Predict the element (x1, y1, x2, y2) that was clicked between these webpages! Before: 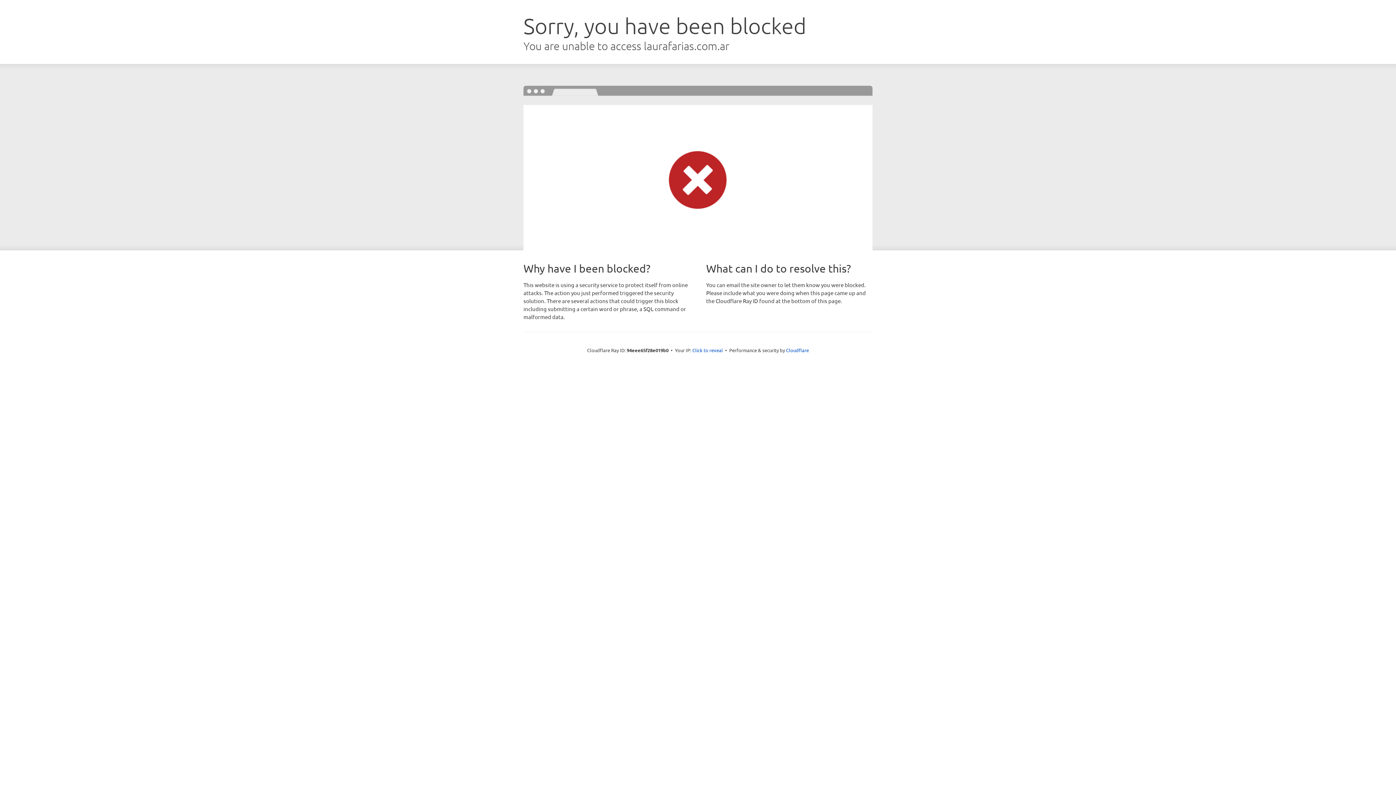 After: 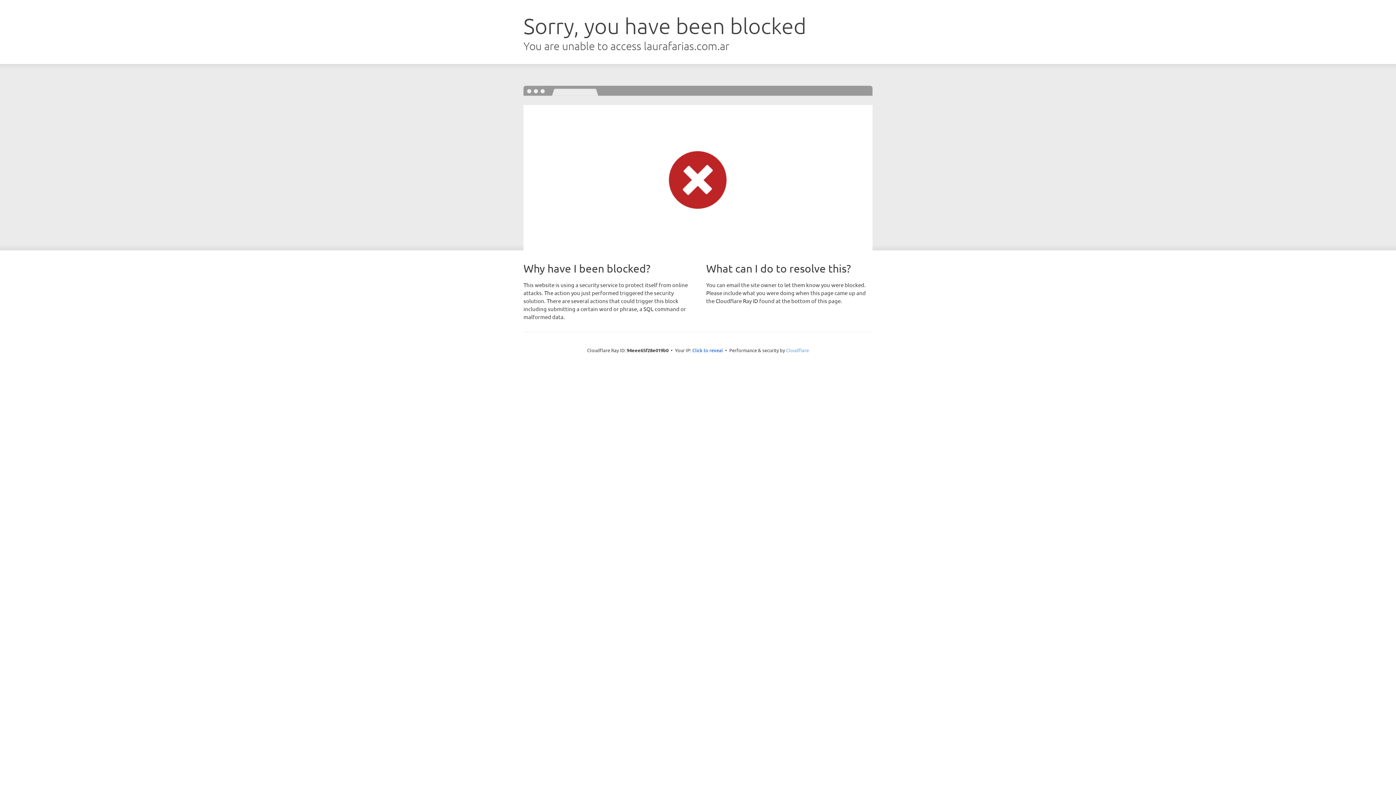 Action: label: Cloudflare bbox: (786, 347, 809, 353)